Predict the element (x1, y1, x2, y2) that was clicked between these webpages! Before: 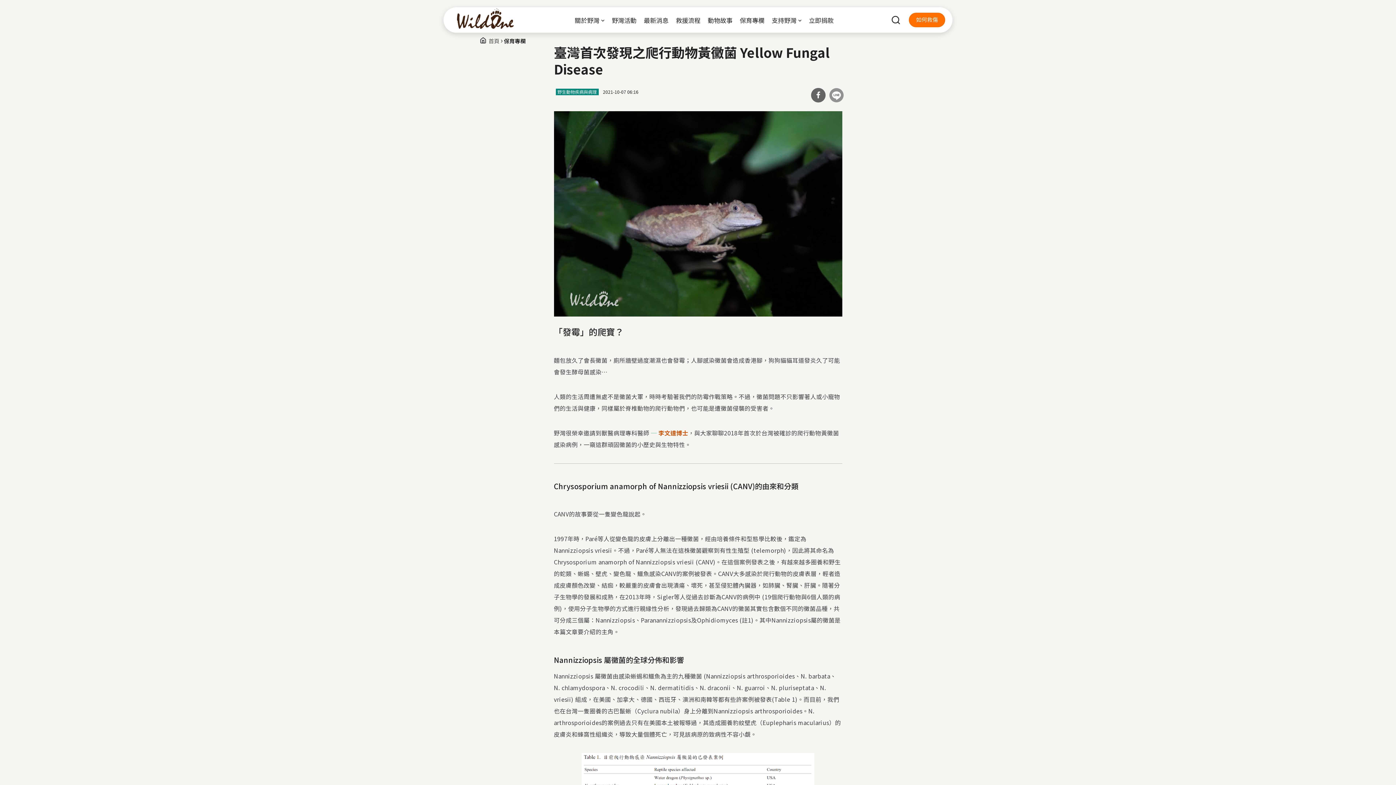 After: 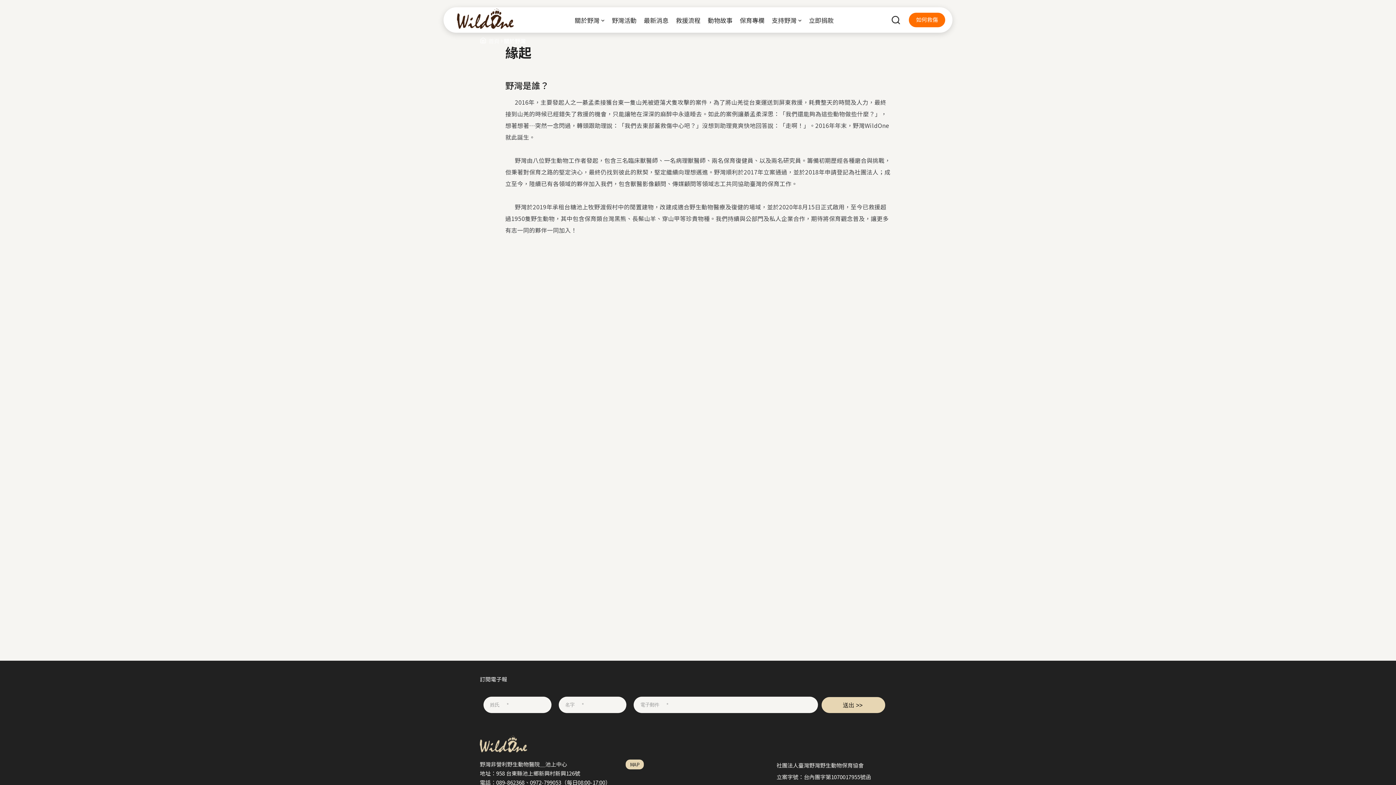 Action: label: 關於野灣 bbox: (571, 13, 608, 26)